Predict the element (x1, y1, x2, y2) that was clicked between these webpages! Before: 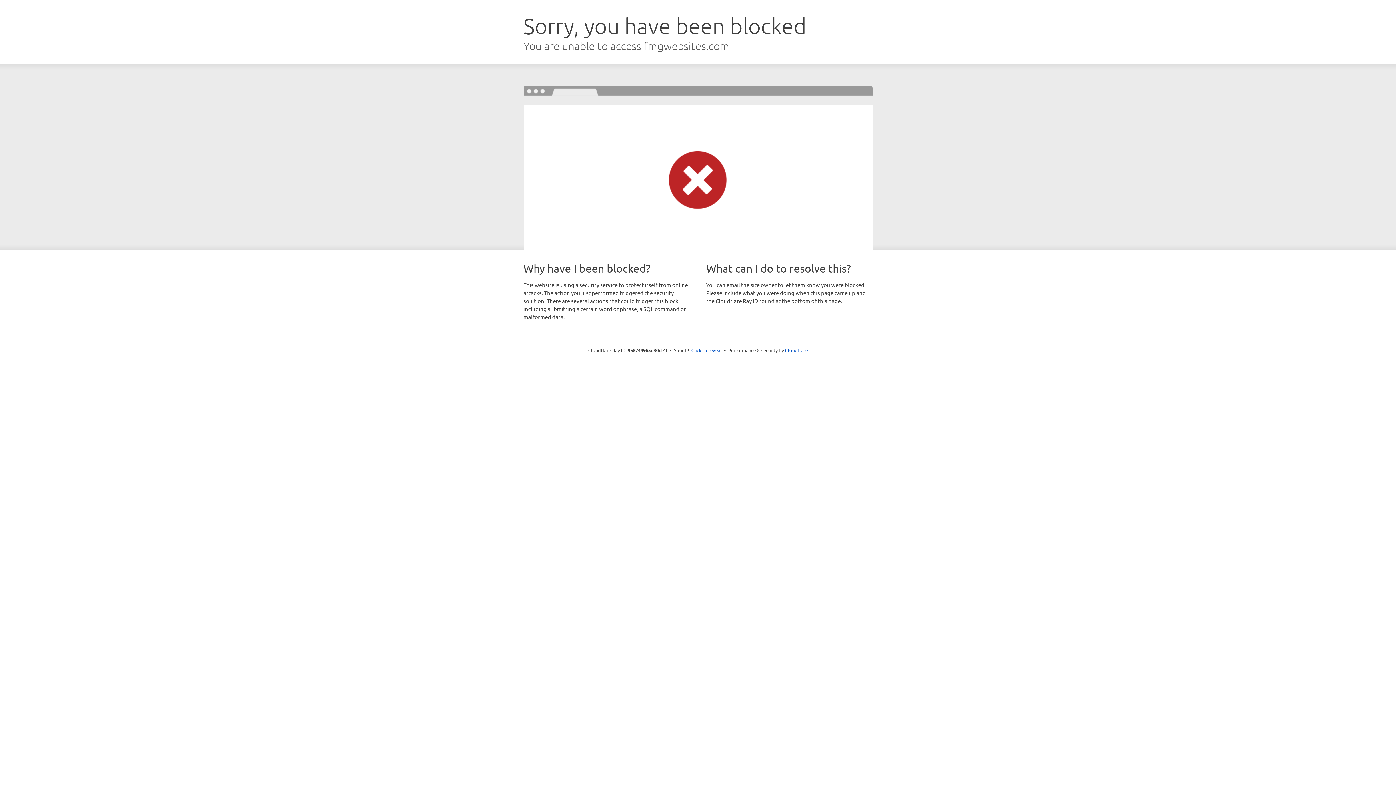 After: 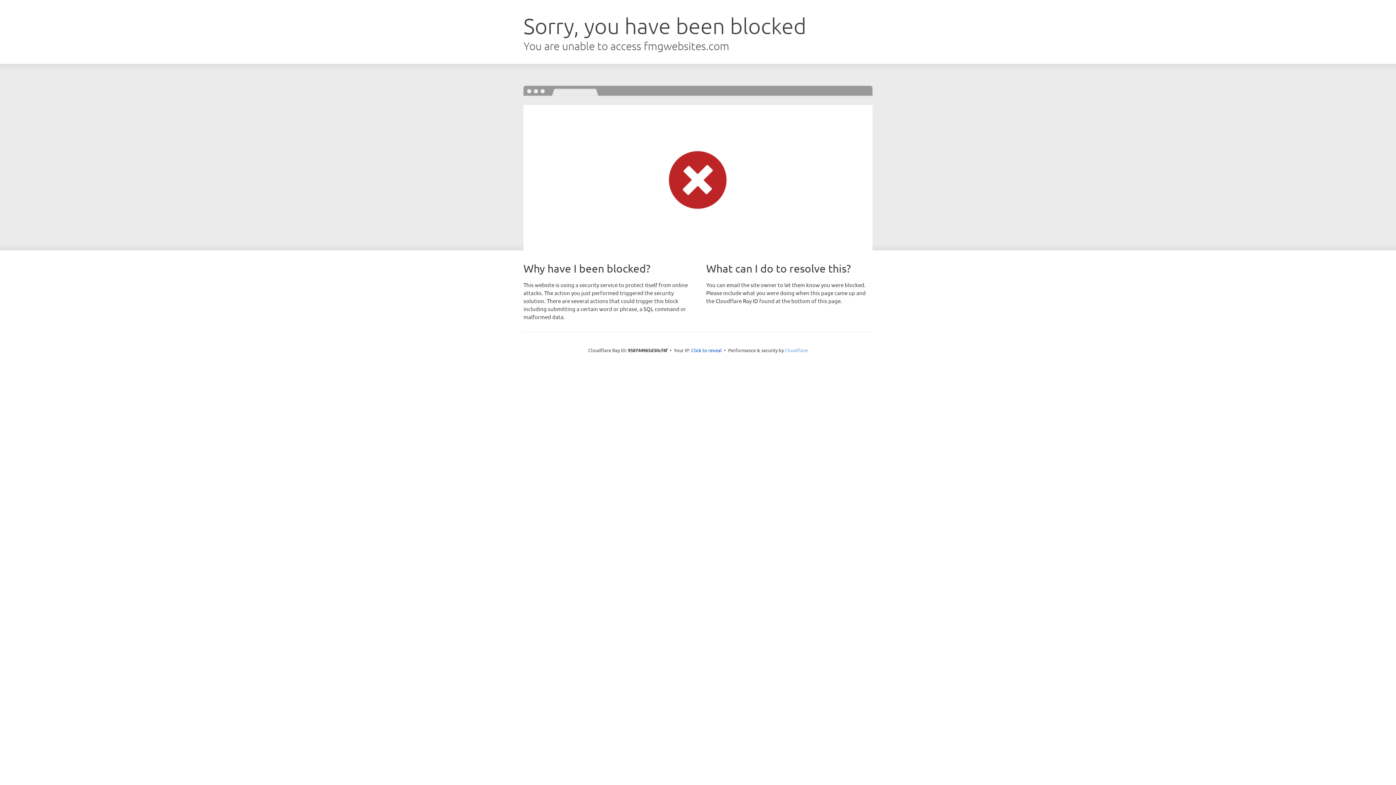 Action: label: Cloudflare bbox: (785, 347, 808, 353)